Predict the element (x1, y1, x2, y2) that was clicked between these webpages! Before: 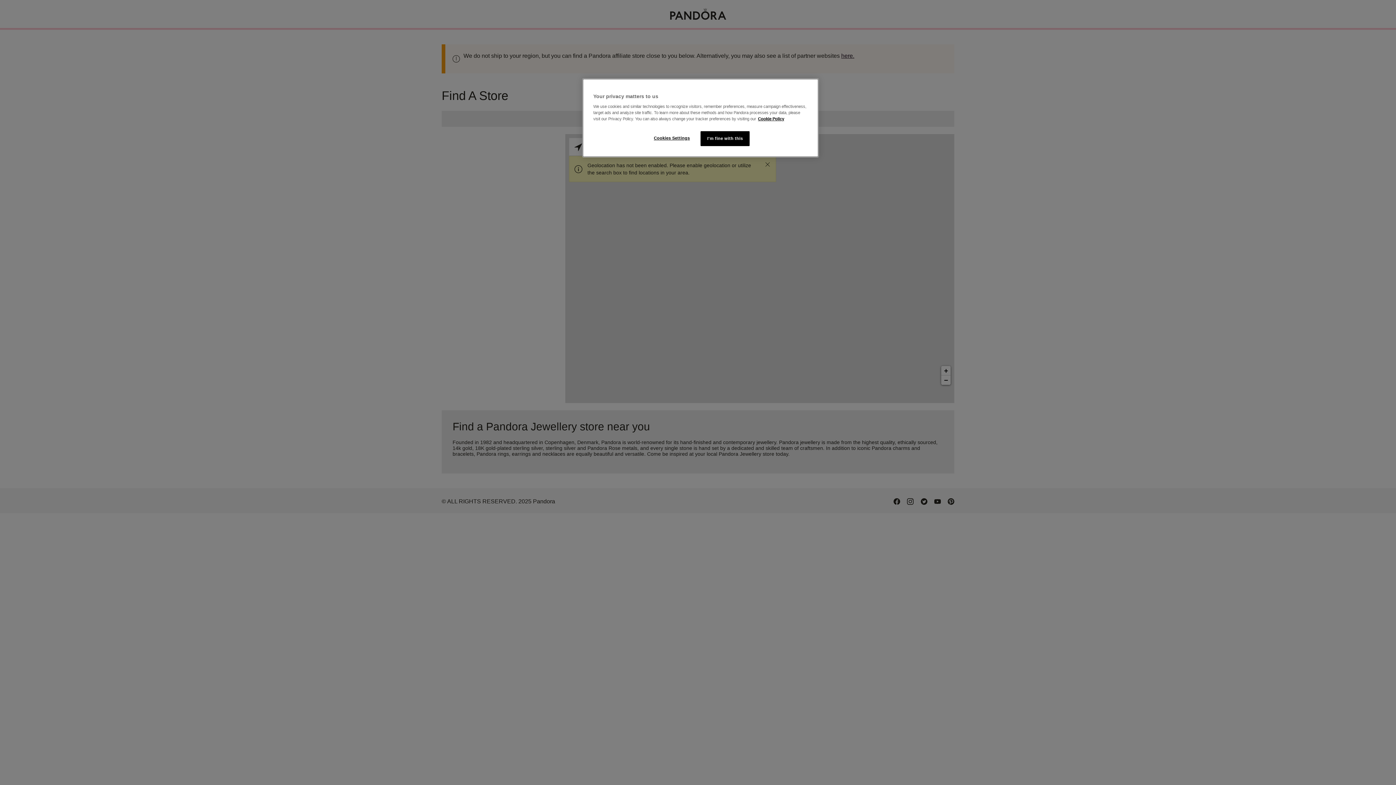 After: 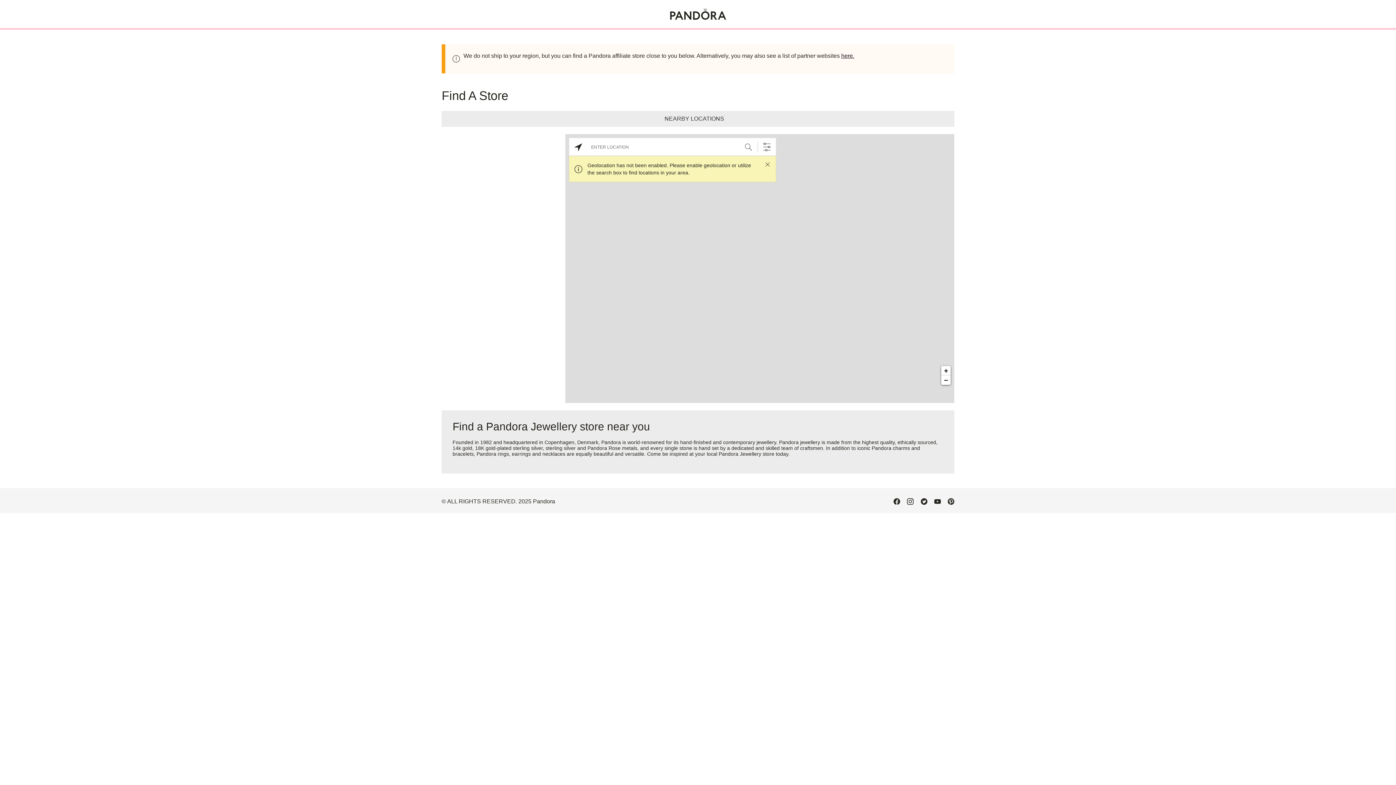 Action: label: I'm fine with this bbox: (700, 131, 749, 146)